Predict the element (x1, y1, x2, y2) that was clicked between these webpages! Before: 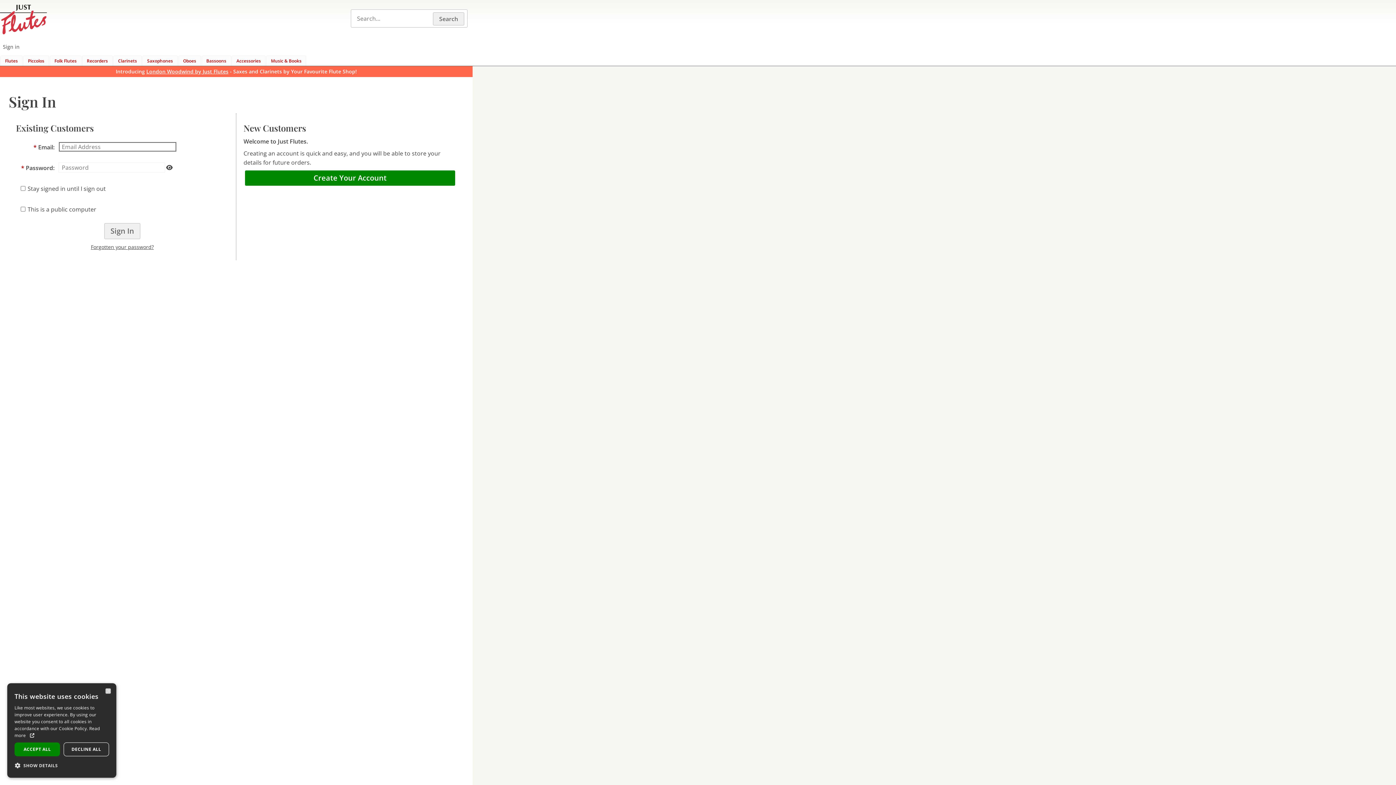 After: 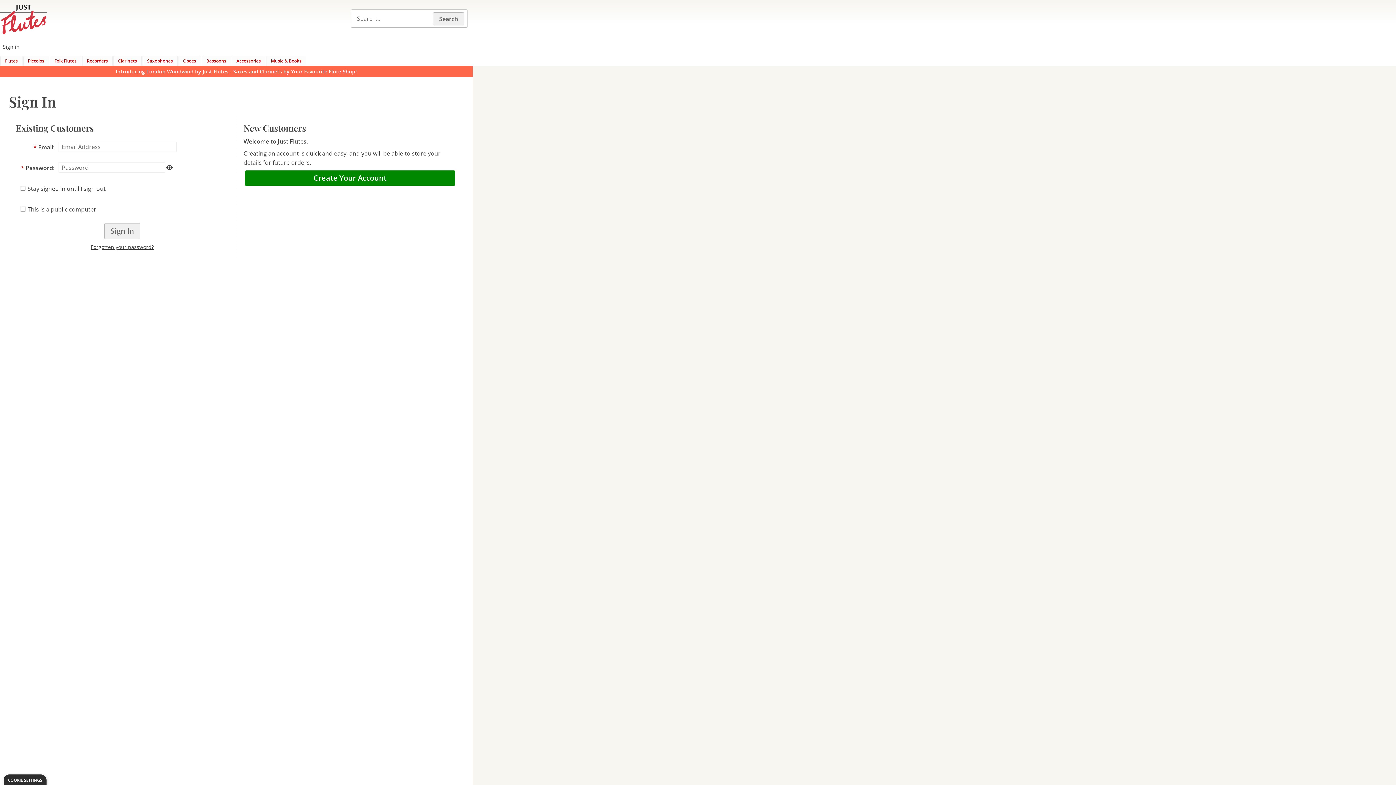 Action: label: ACCEPT ALL bbox: (14, 742, 60, 756)